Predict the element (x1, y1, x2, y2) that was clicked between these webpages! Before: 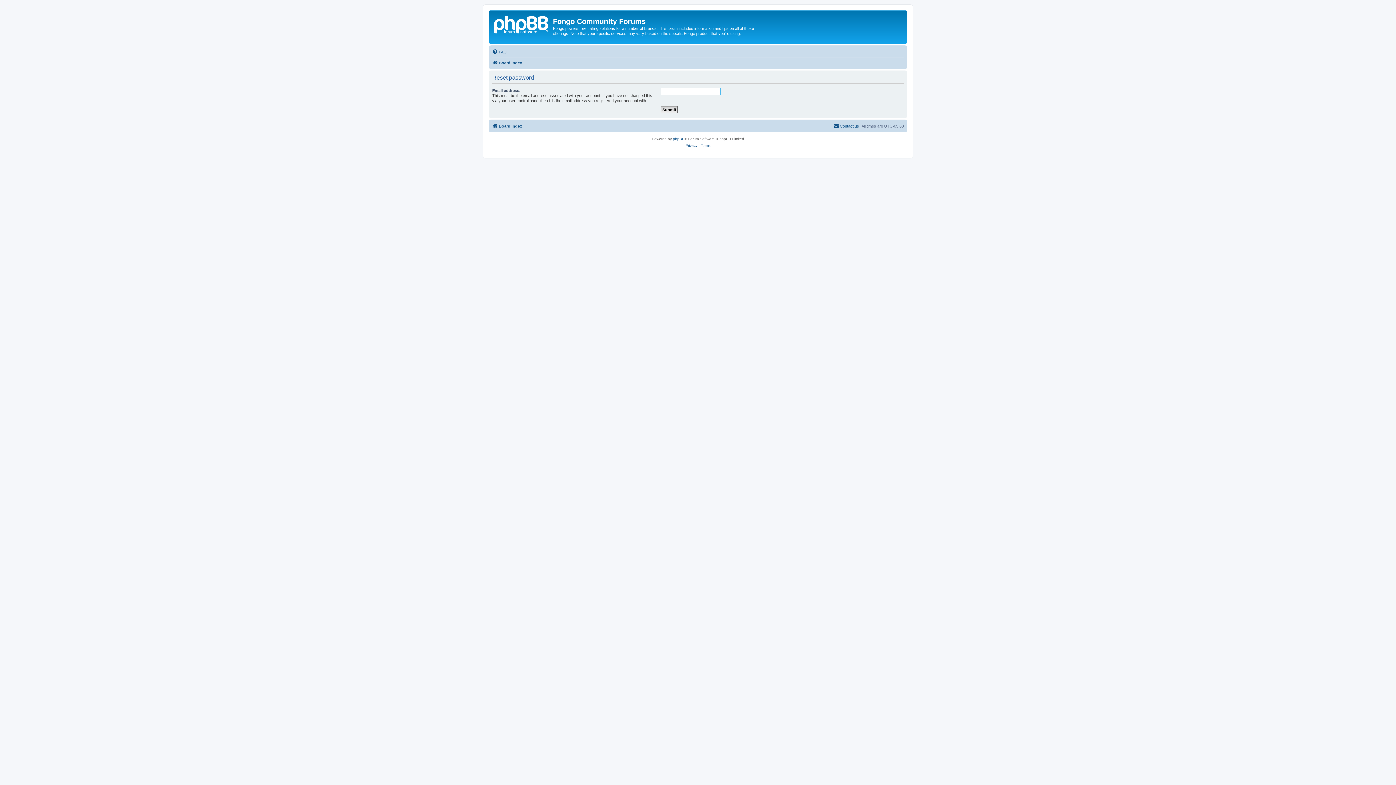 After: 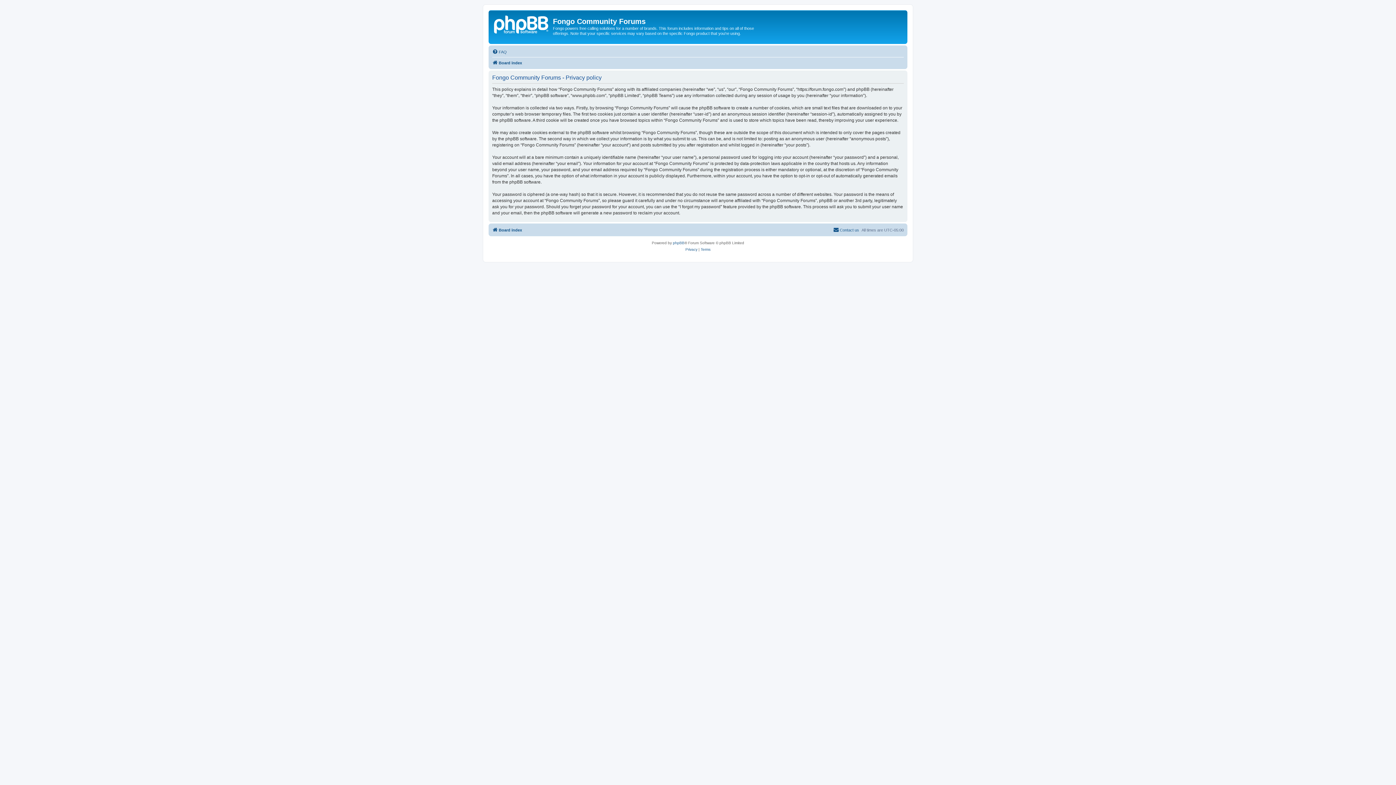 Action: bbox: (685, 142, 697, 148) label: Privacy